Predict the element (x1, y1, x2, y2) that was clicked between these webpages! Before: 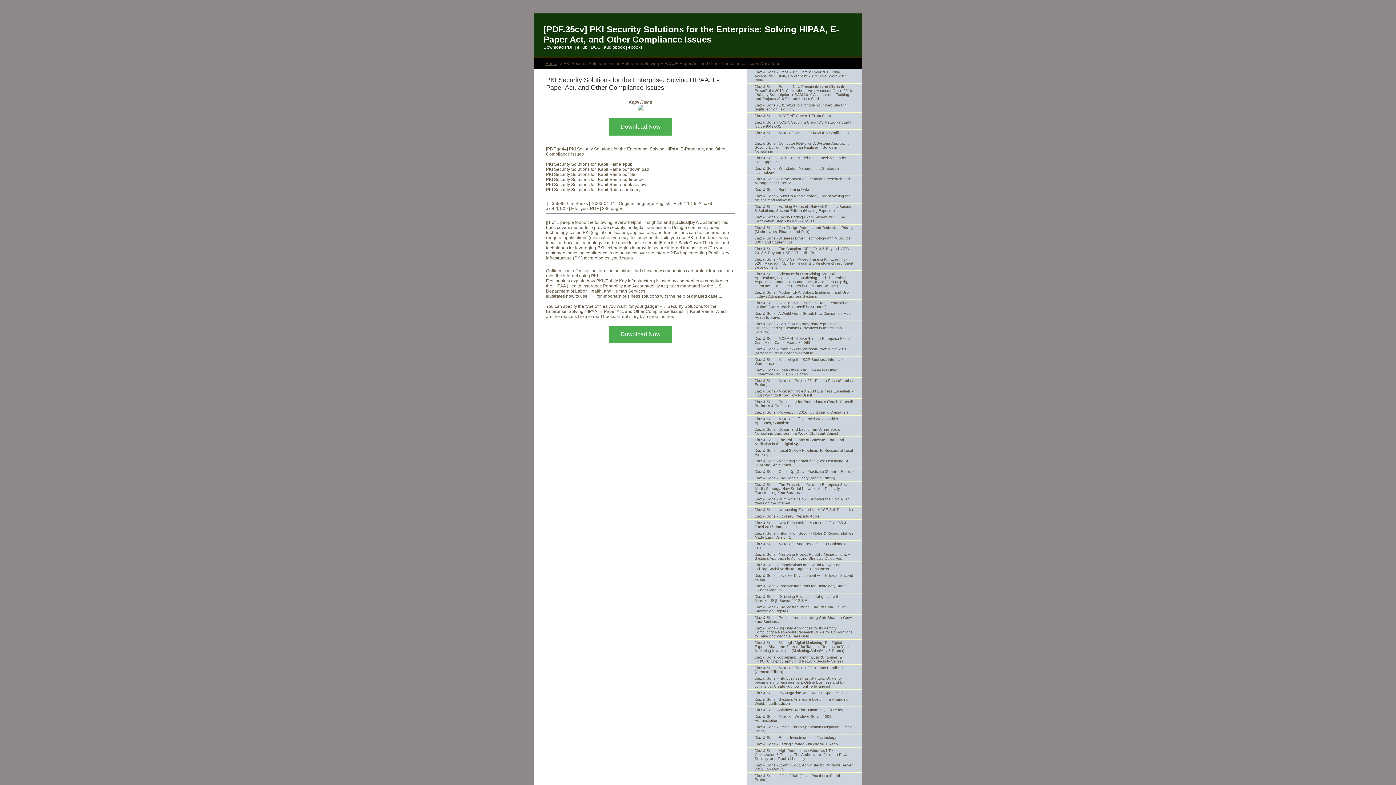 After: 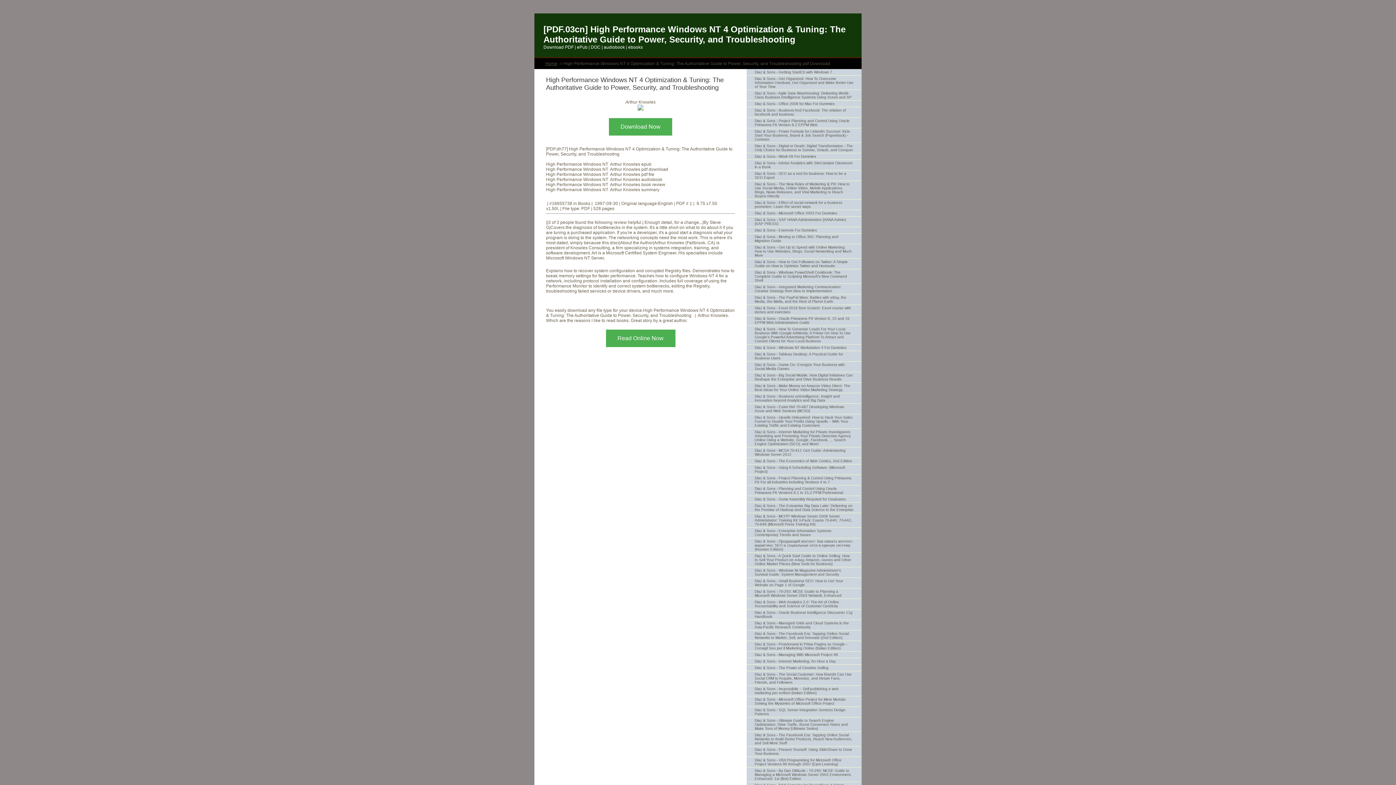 Action: bbox: (746, 748, 861, 762) label: Diaz & Sons - High Performance Windows NT 4 Optimization & Tuning: The Authoritative Guide to Power, Security, and Troubleshooting